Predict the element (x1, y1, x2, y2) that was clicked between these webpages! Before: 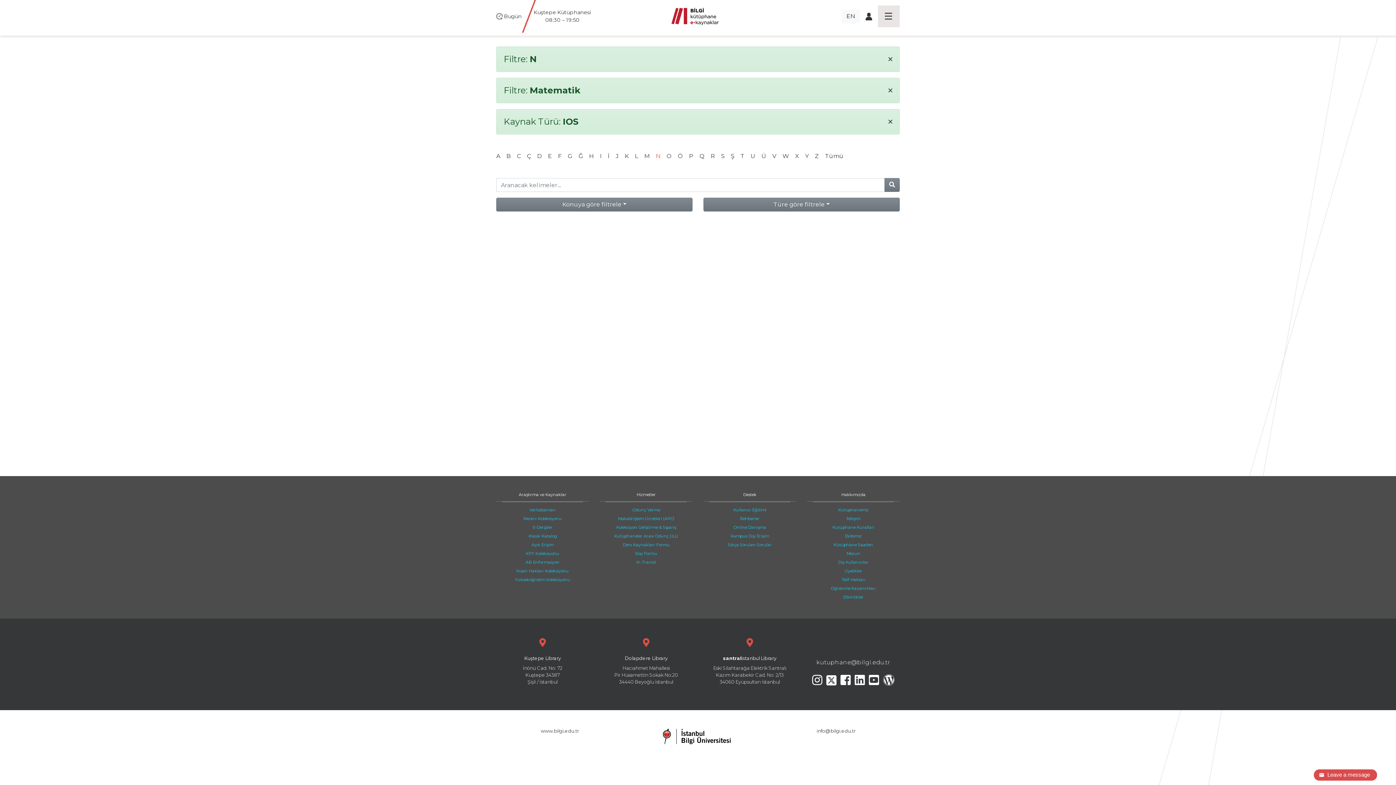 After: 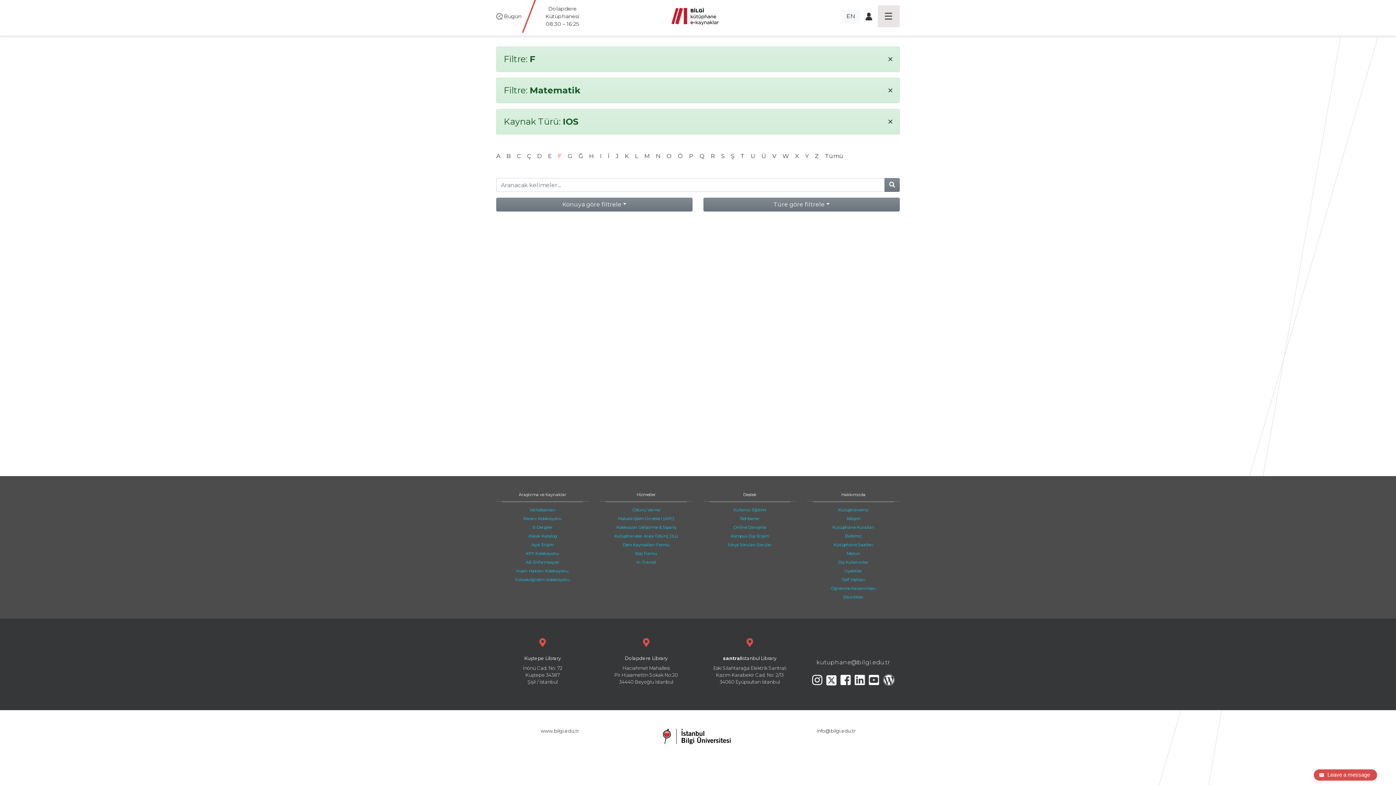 Action: label: F bbox: (558, 152, 561, 159)